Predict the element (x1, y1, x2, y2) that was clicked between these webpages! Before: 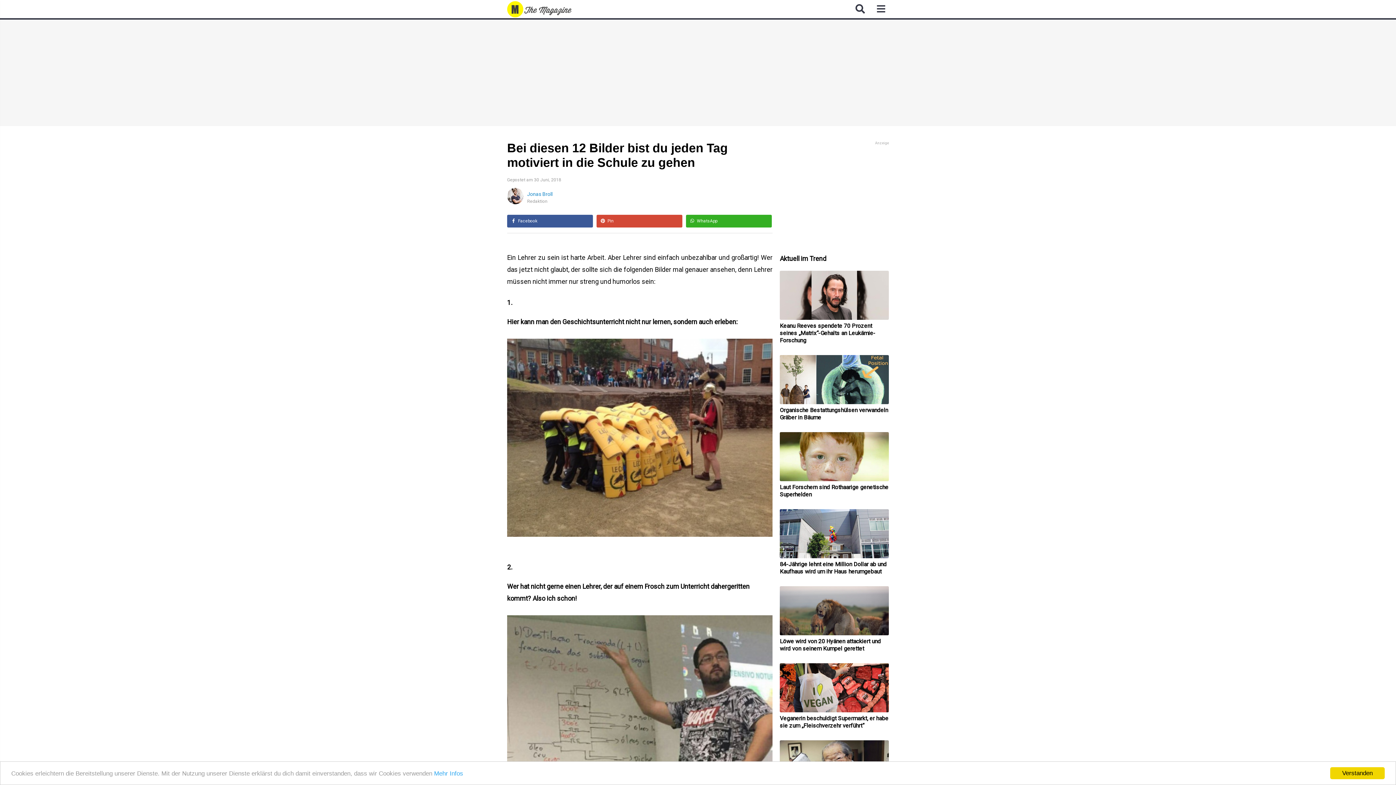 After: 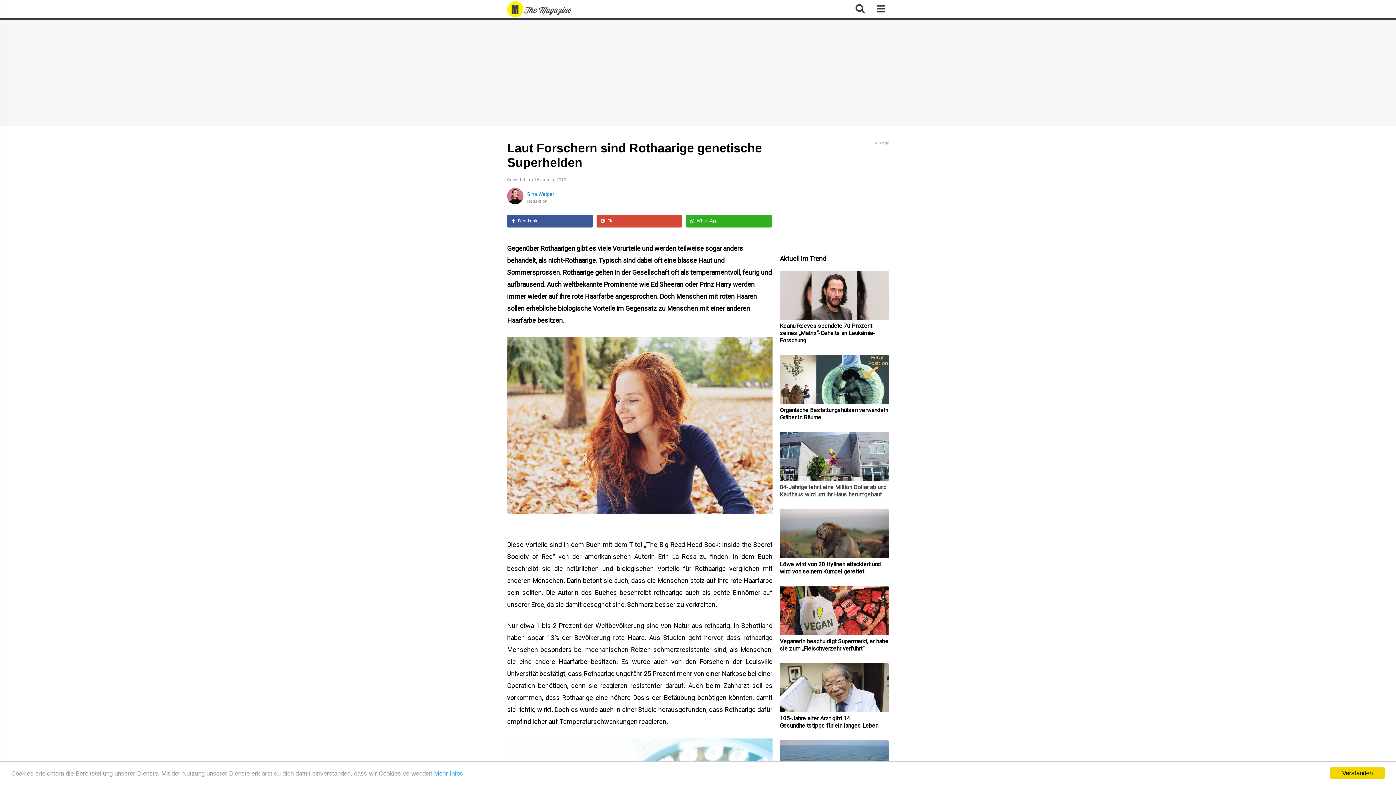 Action: label: Laut Forschern sind Rothaarige genetische Superhelden bbox: (780, 432, 889, 498)